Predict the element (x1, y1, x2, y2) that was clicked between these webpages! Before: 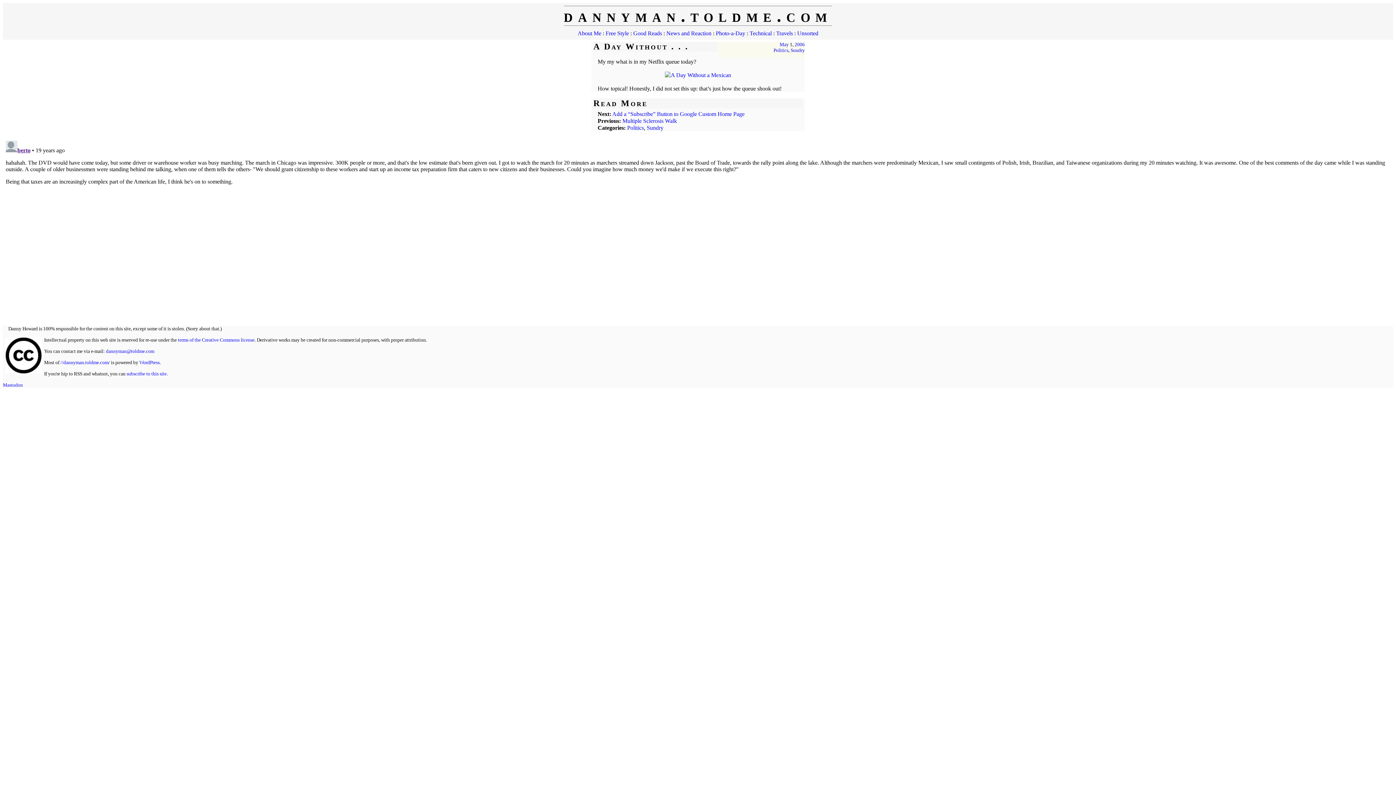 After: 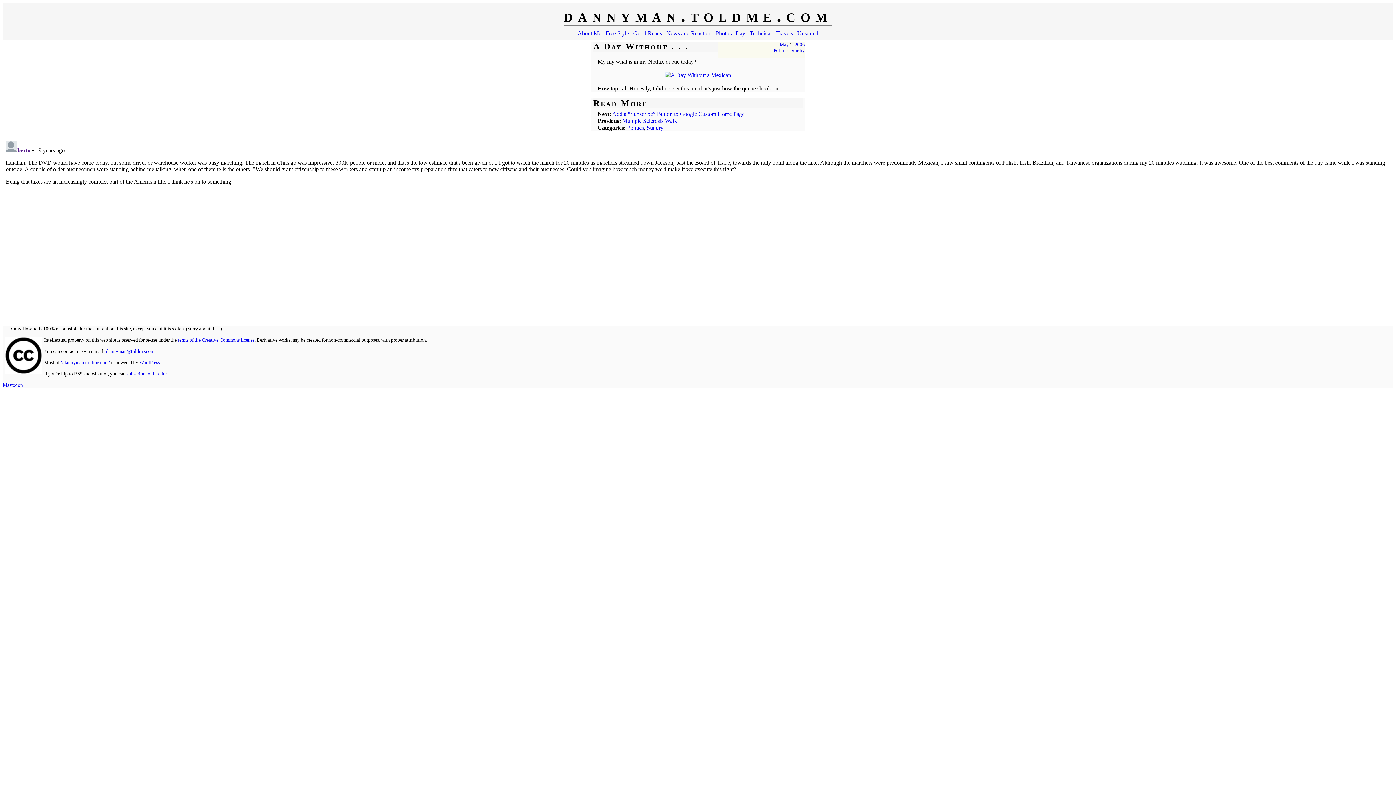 Action: label: dannyman@toldme.com bbox: (105, 348, 154, 354)